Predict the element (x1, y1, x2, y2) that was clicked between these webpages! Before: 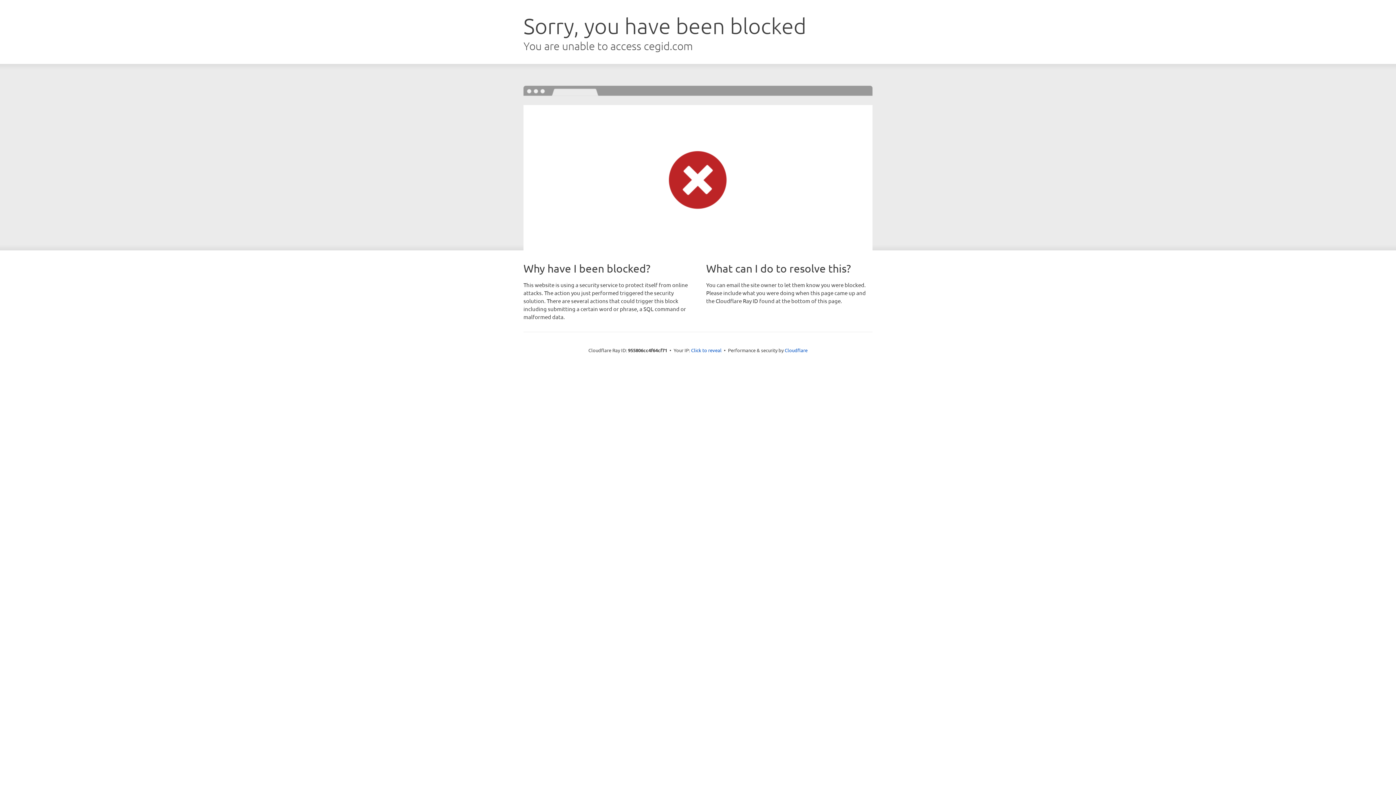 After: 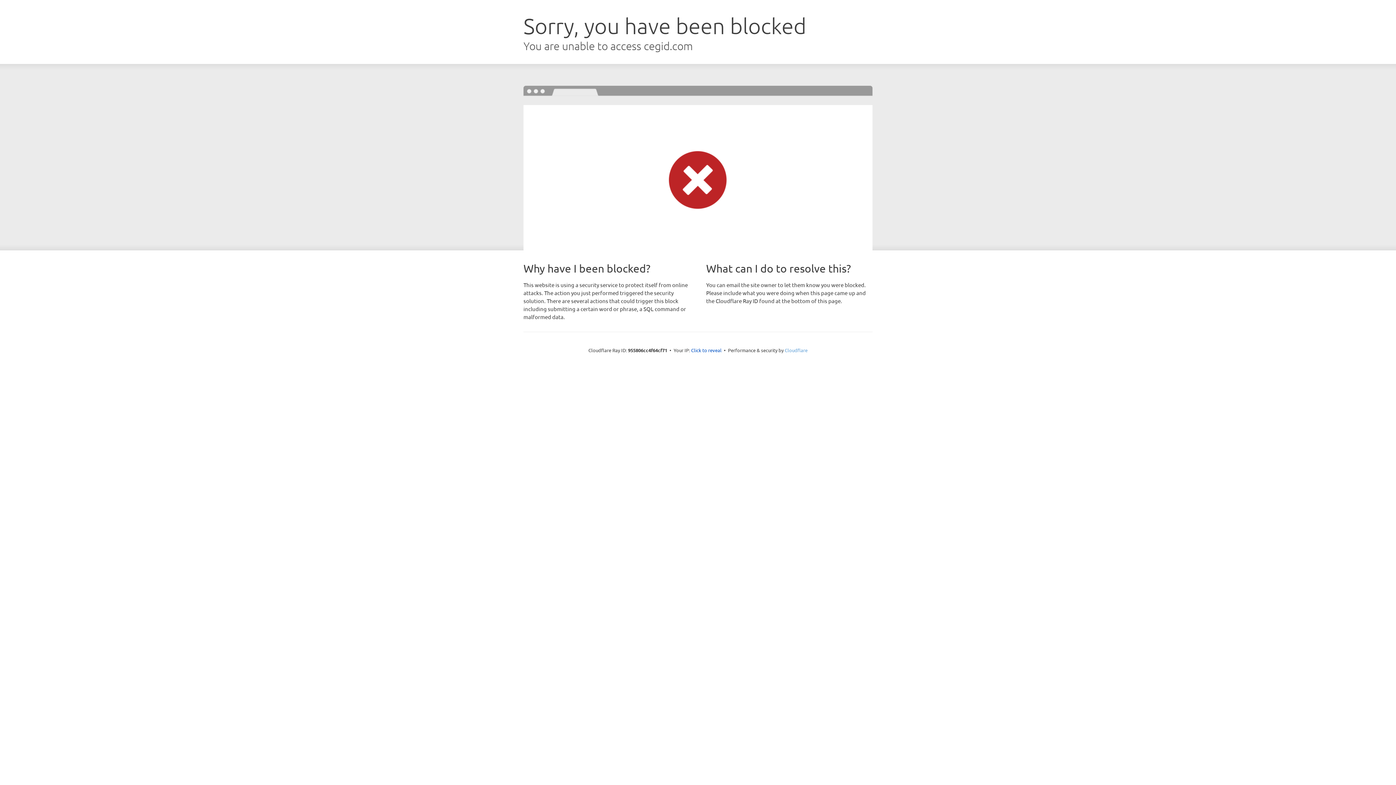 Action: bbox: (784, 347, 807, 353) label: Cloudflare